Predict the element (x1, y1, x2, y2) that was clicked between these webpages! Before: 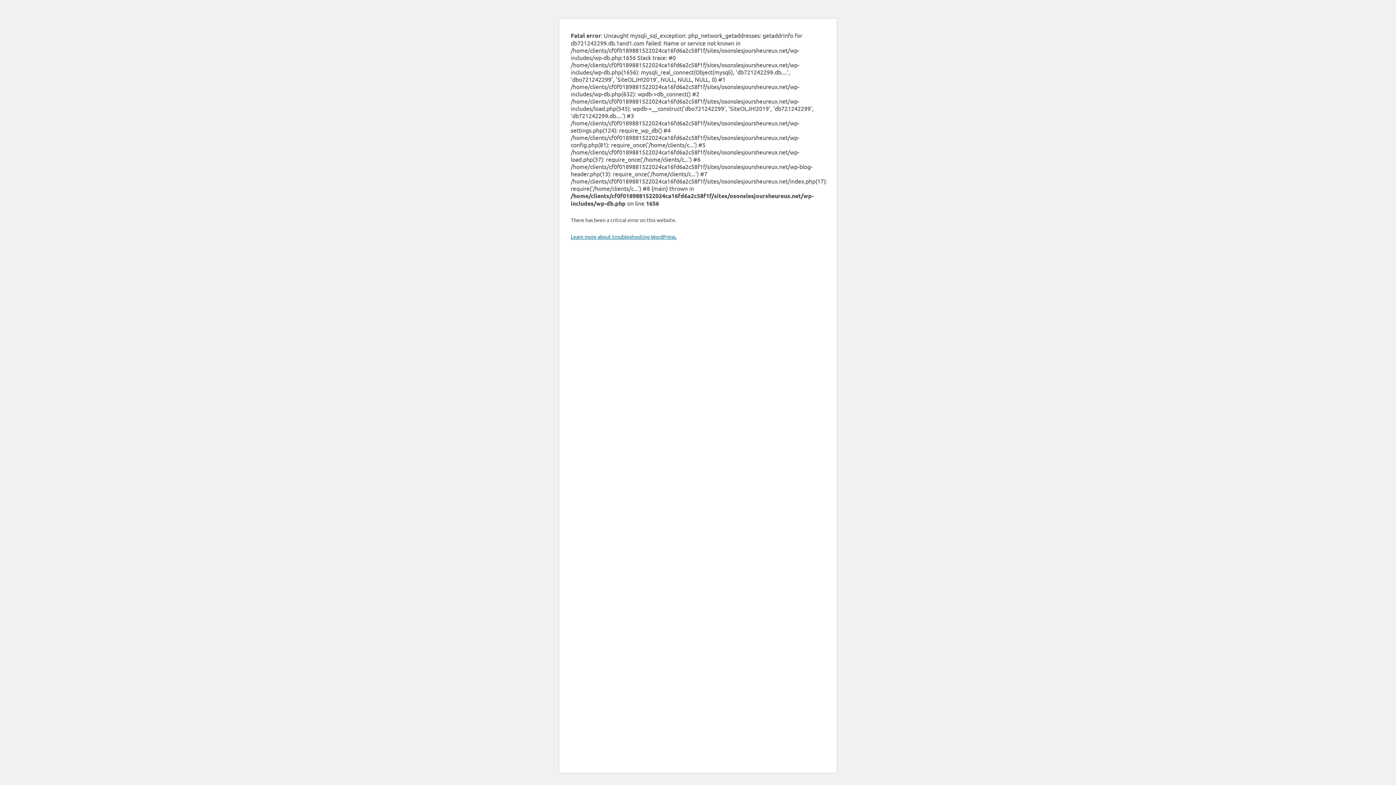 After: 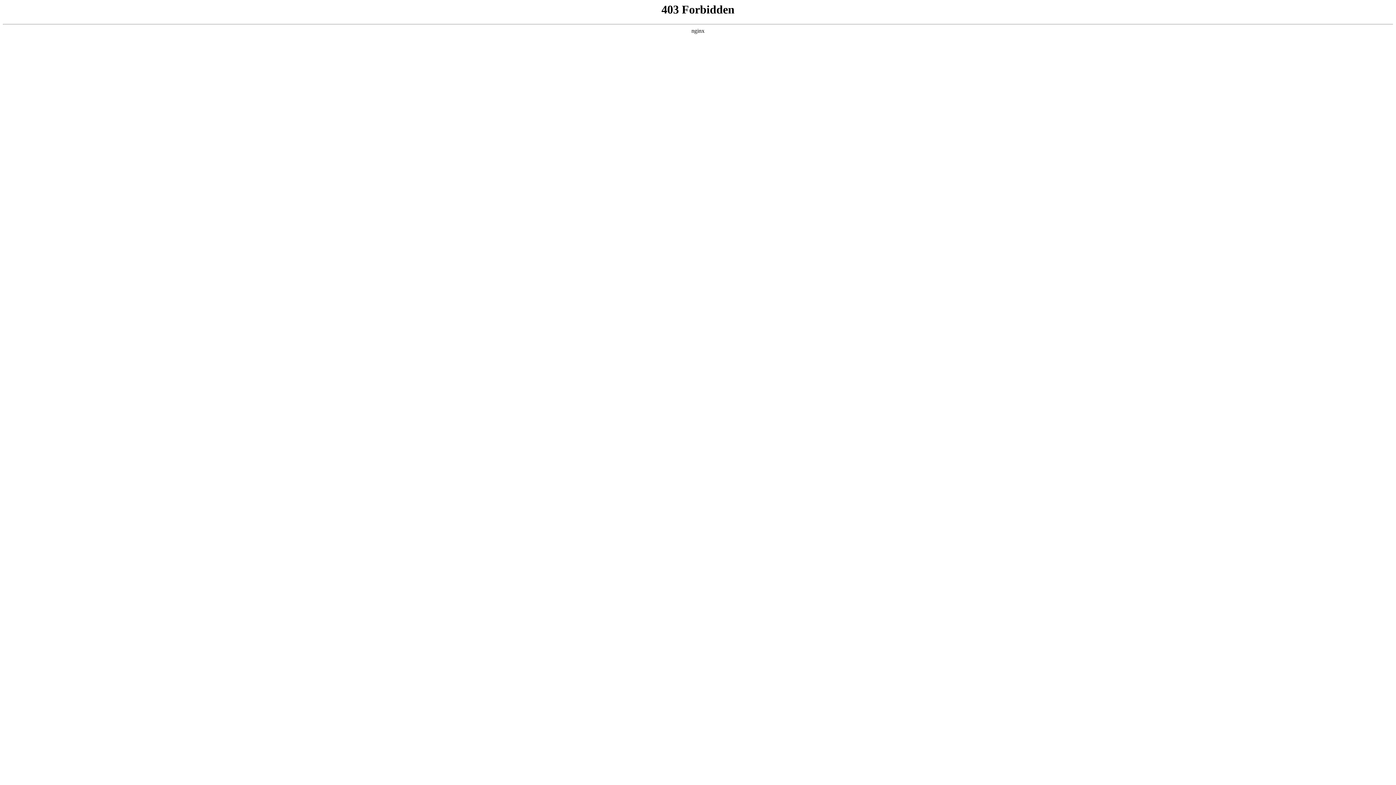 Action: bbox: (570, 233, 676, 240) label: Learn more about troubleshooting WordPress.